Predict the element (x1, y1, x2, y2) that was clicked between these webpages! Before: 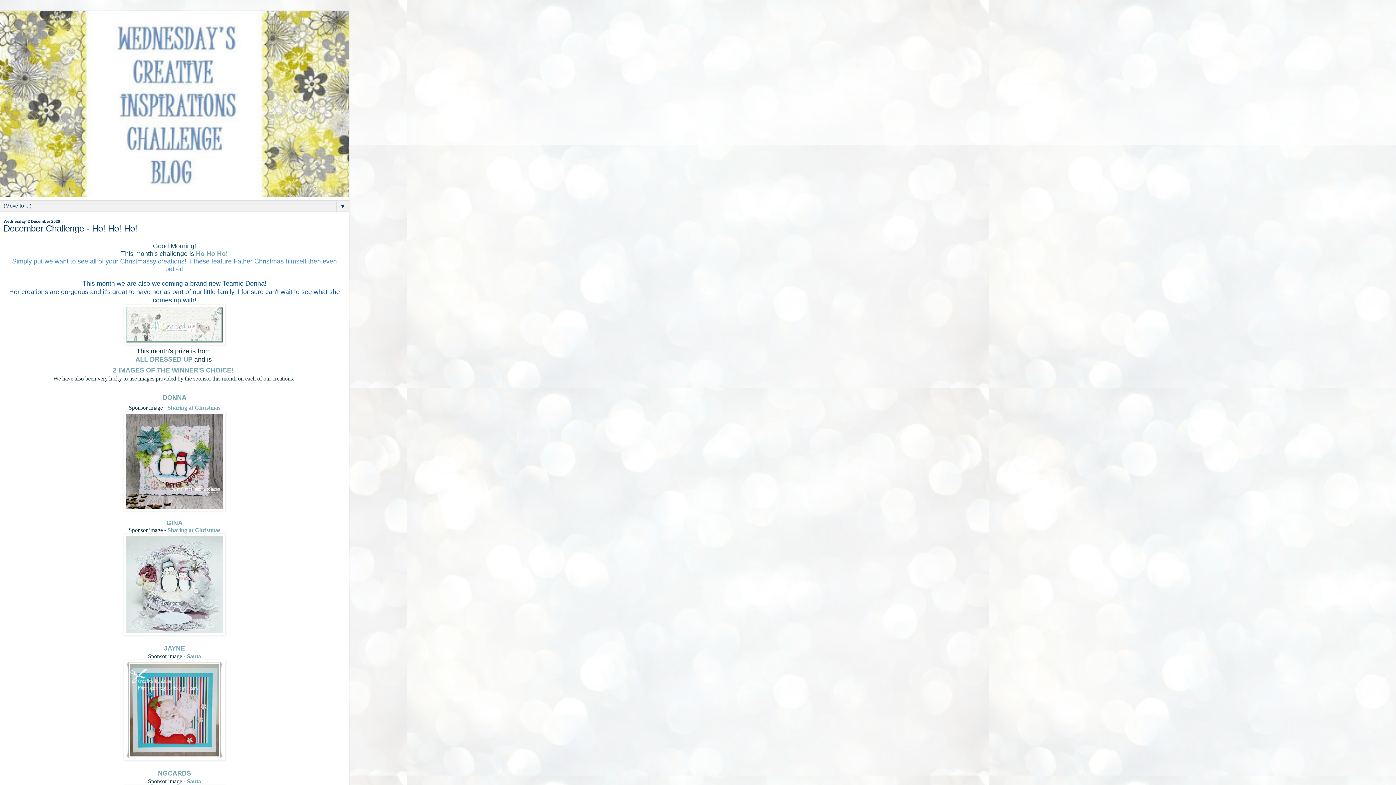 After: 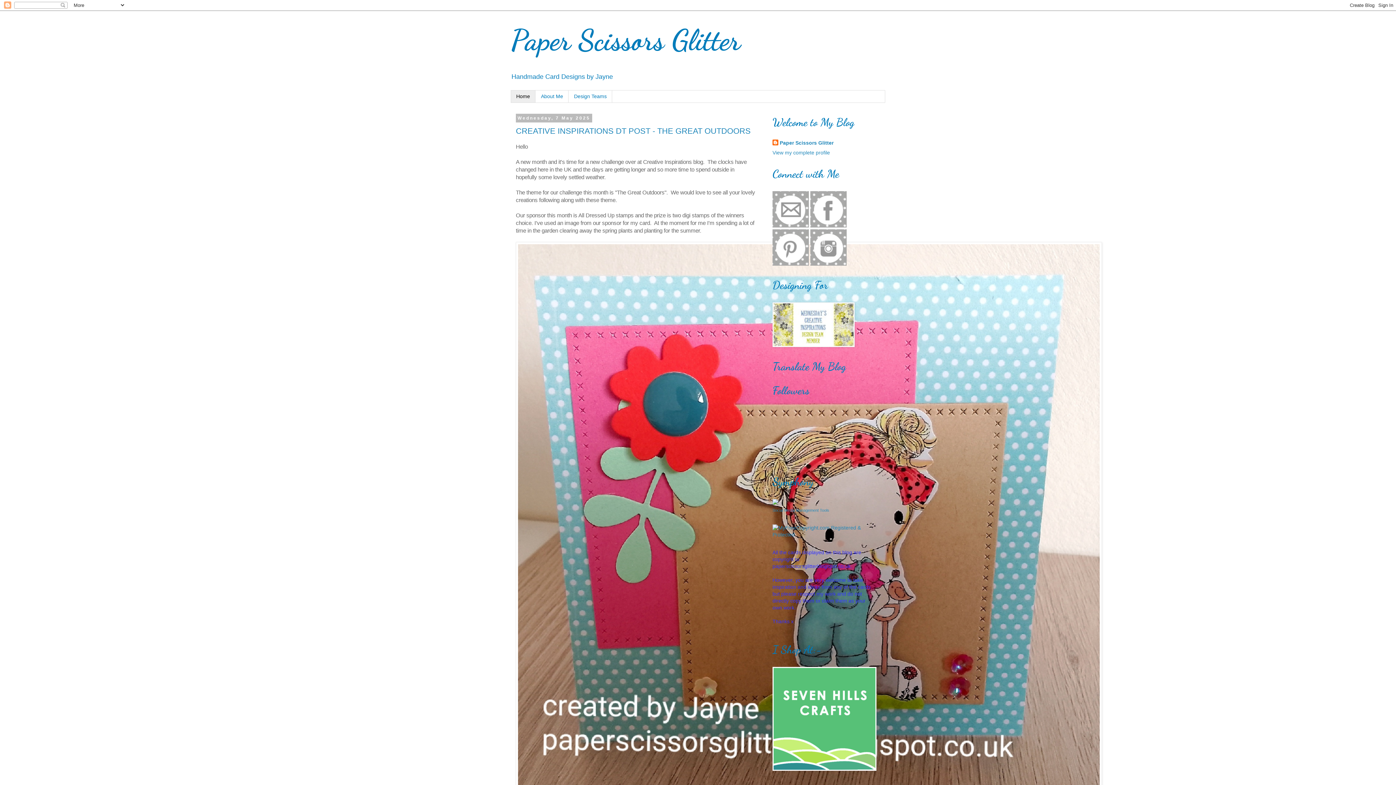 Action: bbox: (164, 645, 185, 652) label: JAYNE